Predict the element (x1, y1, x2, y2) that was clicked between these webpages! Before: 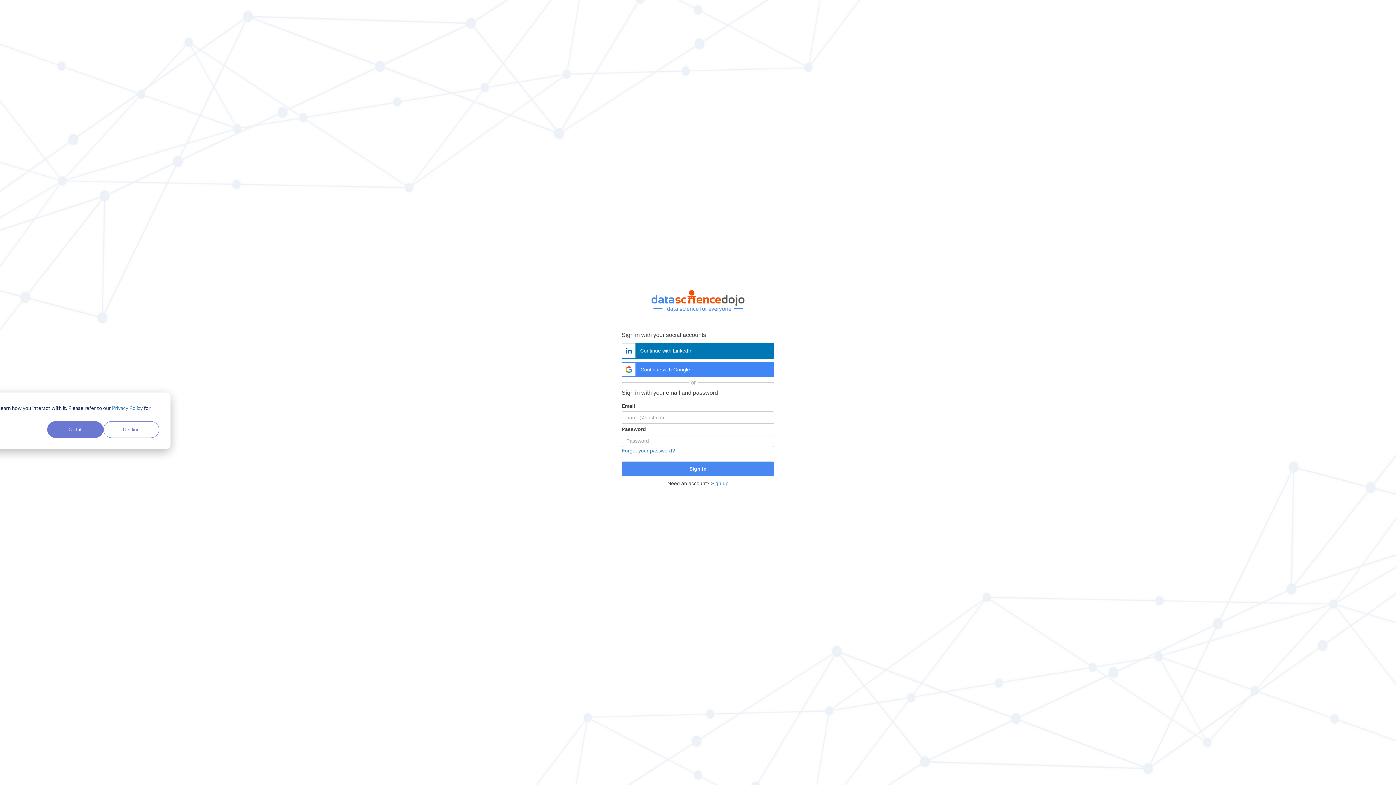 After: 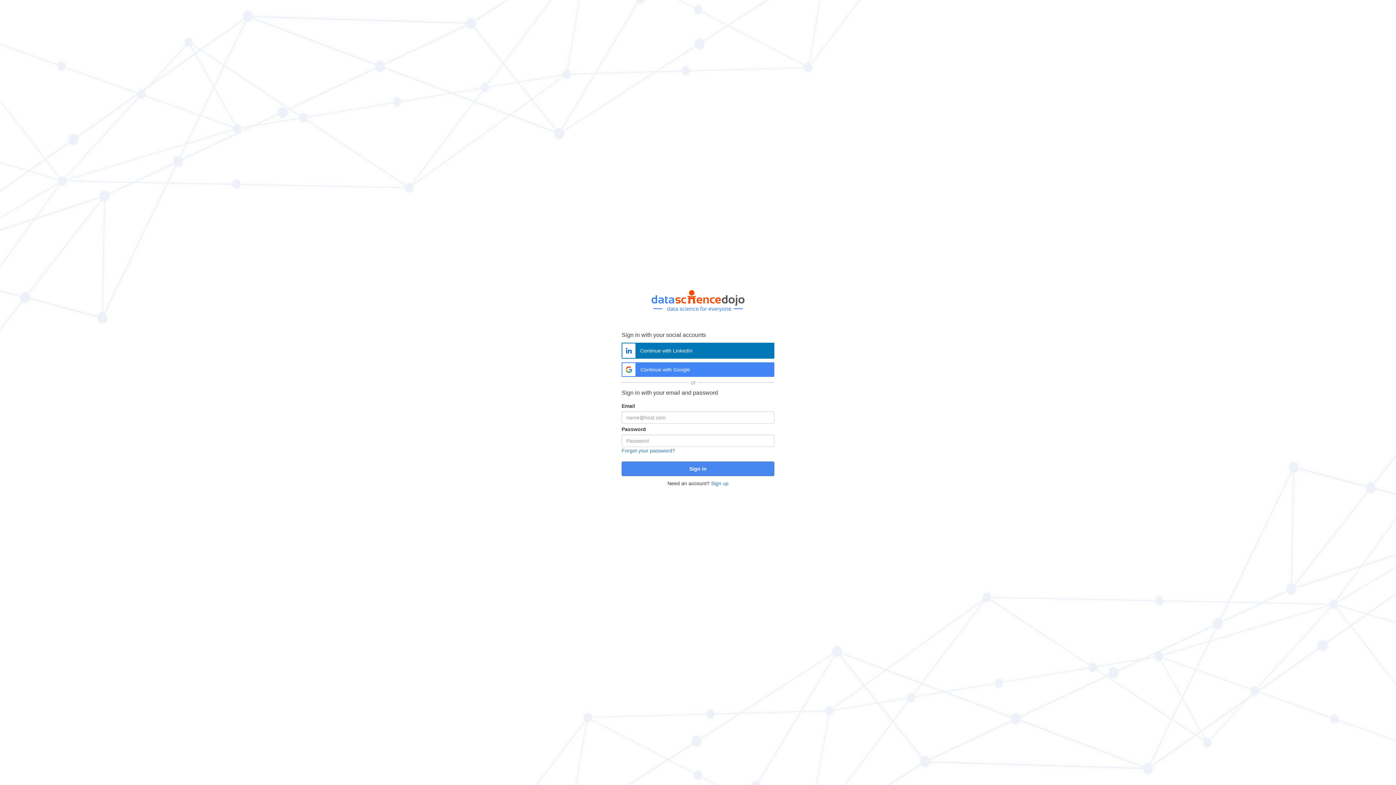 Action: label: Decline bbox: (103, 421, 159, 438)